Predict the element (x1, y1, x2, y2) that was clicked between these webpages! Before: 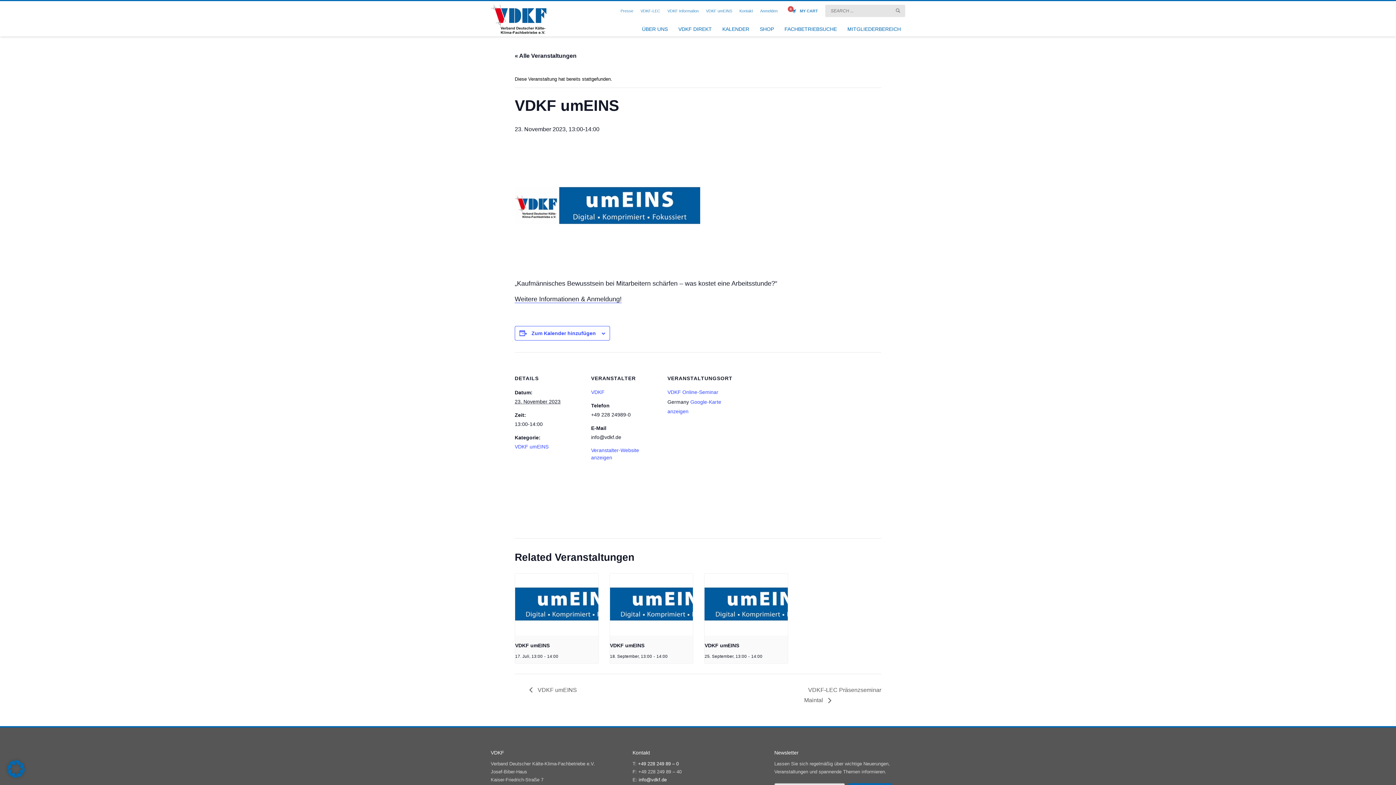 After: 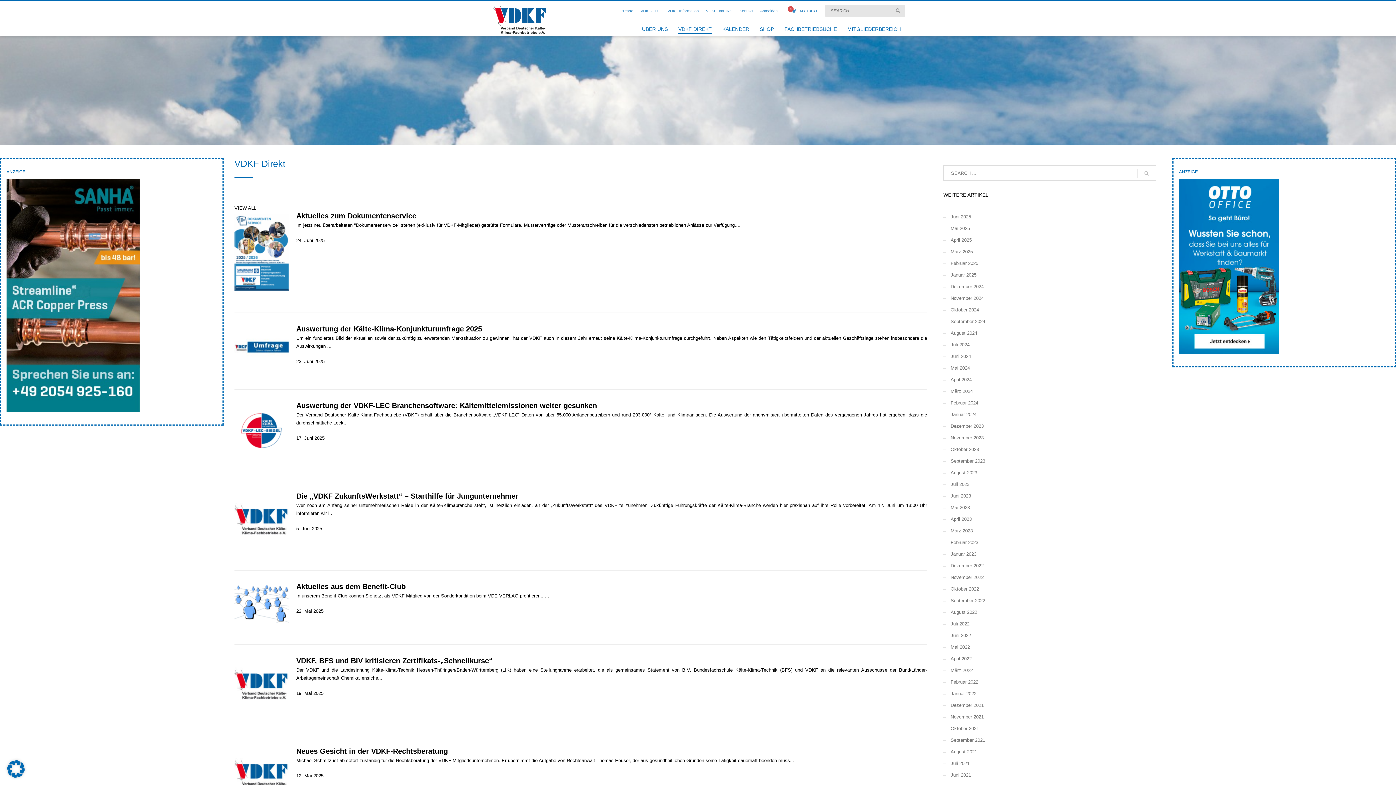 Action: label: VDKF DIREKT bbox: (674, 24, 716, 33)